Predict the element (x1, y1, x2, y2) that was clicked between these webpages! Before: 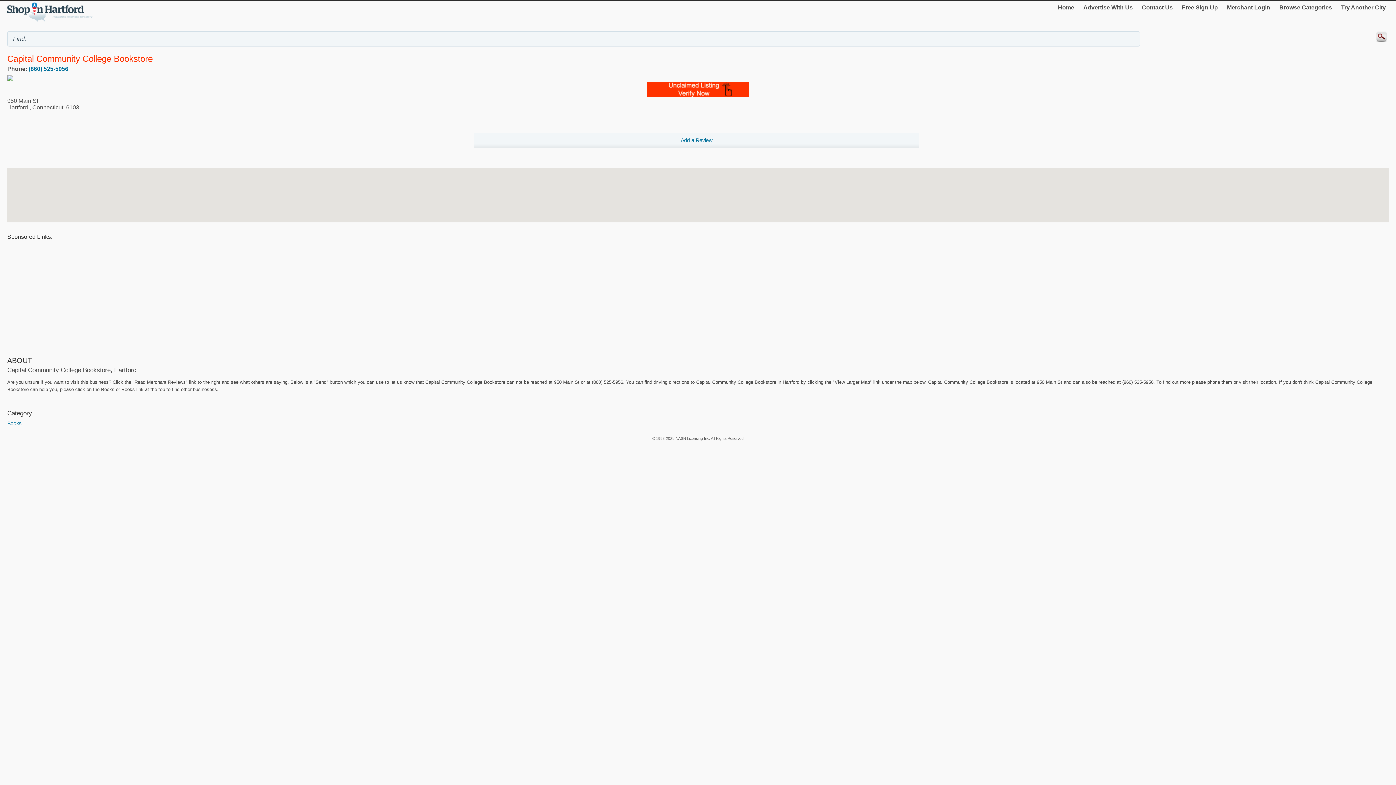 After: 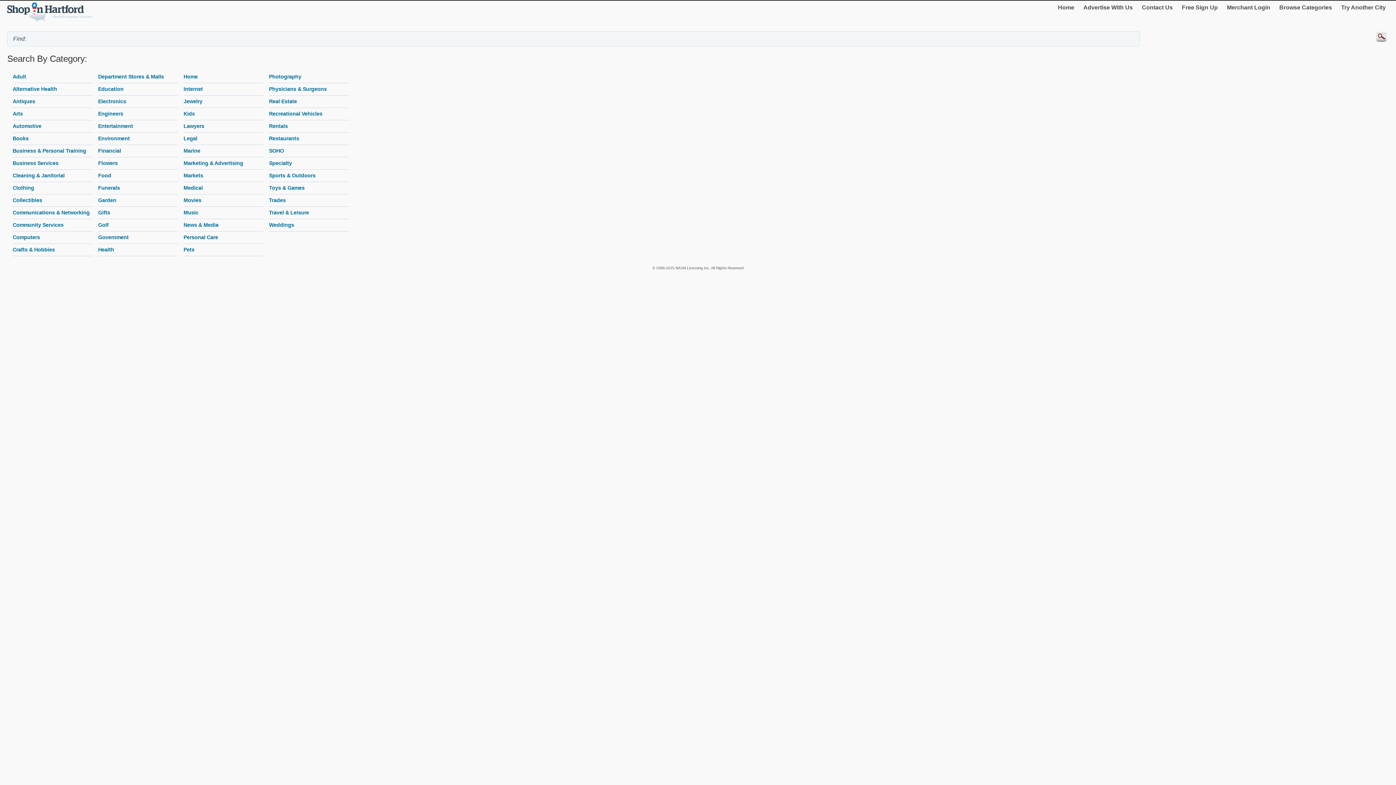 Action: label: Browse Categories bbox: (1276, 1, 1335, 13)